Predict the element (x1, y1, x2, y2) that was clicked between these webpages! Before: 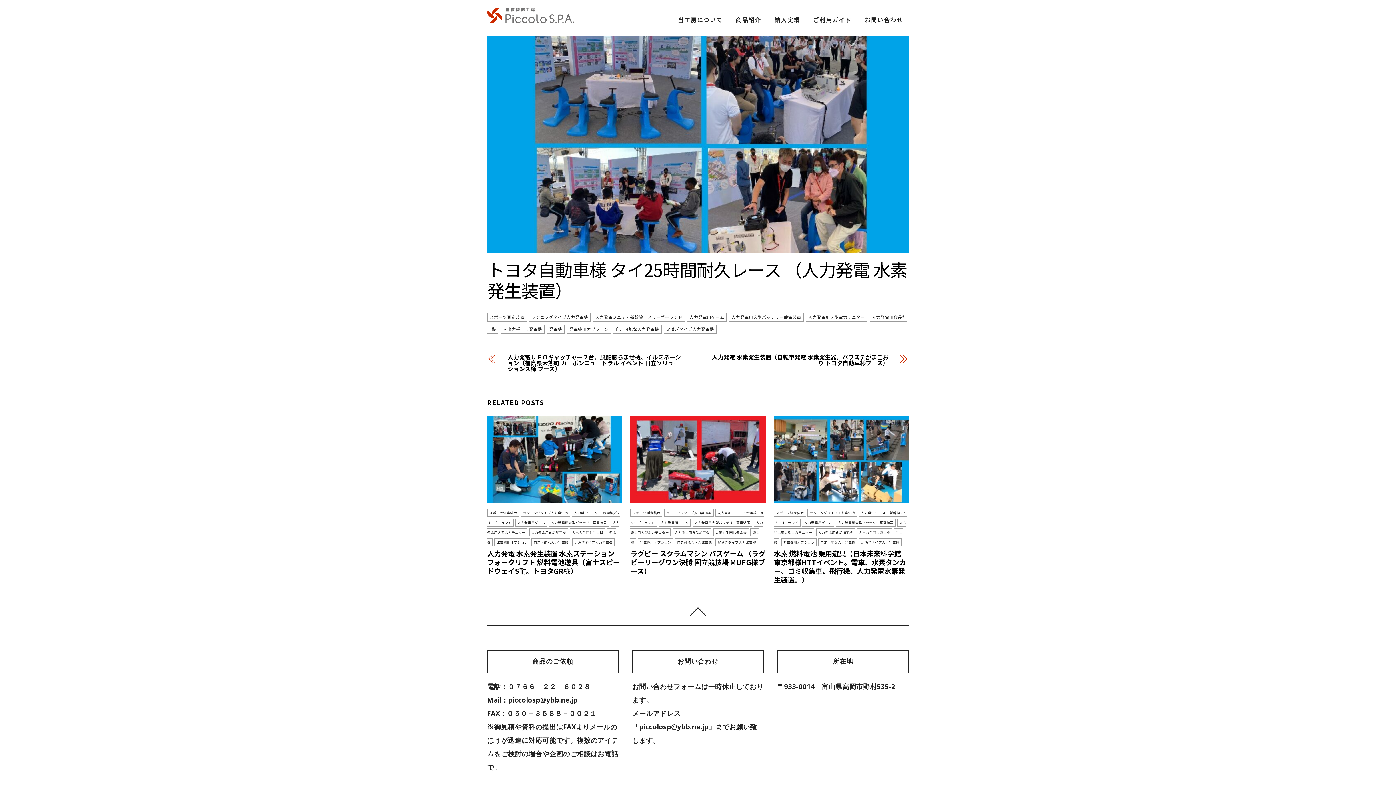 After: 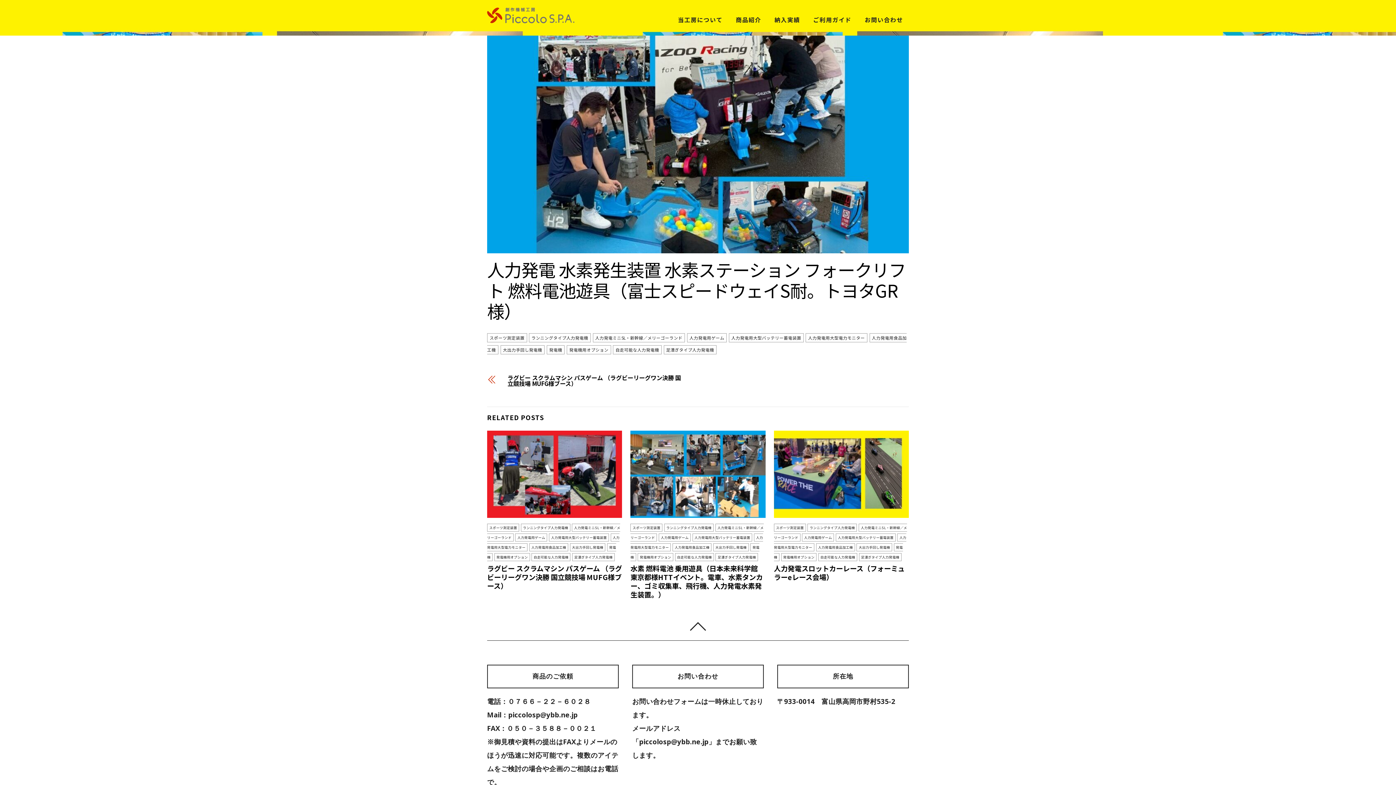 Action: bbox: (487, 494, 622, 502)